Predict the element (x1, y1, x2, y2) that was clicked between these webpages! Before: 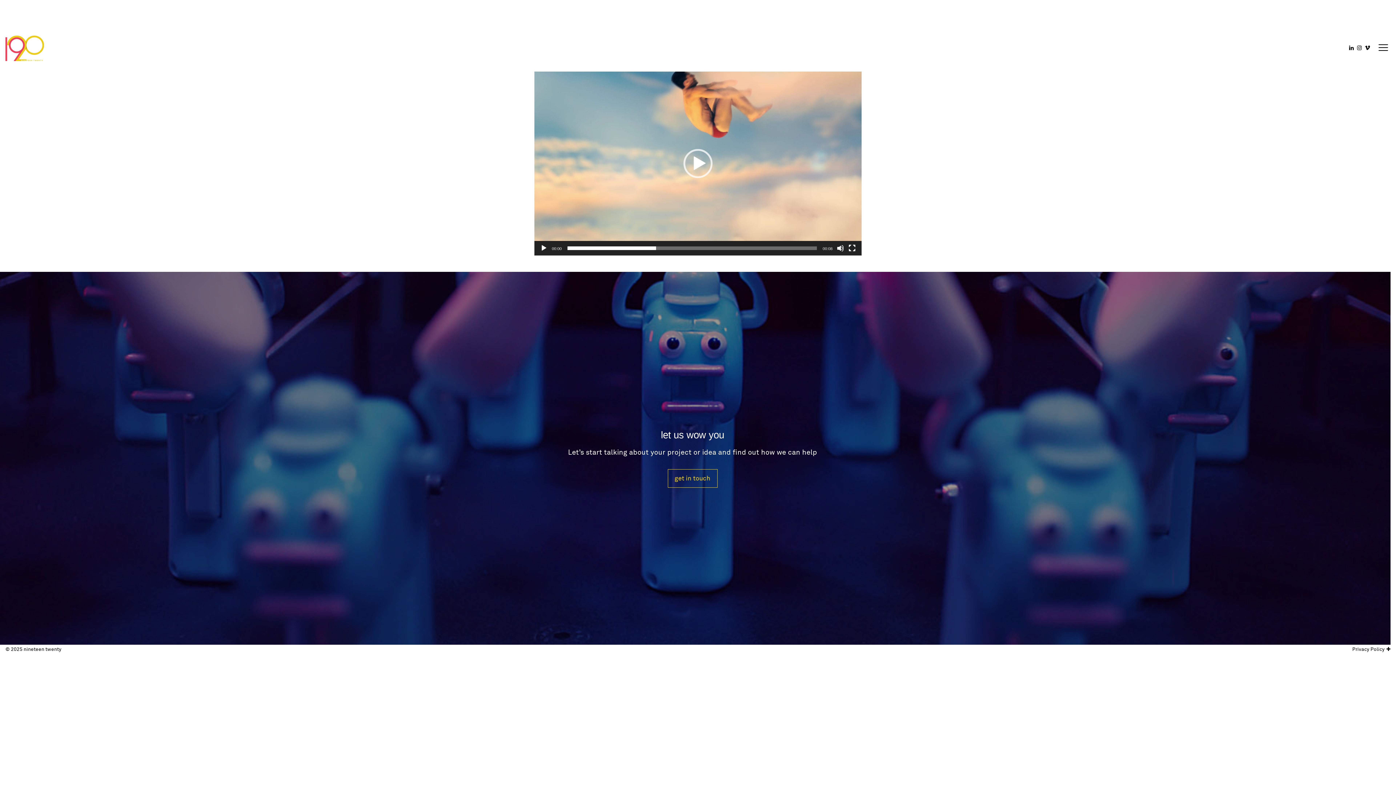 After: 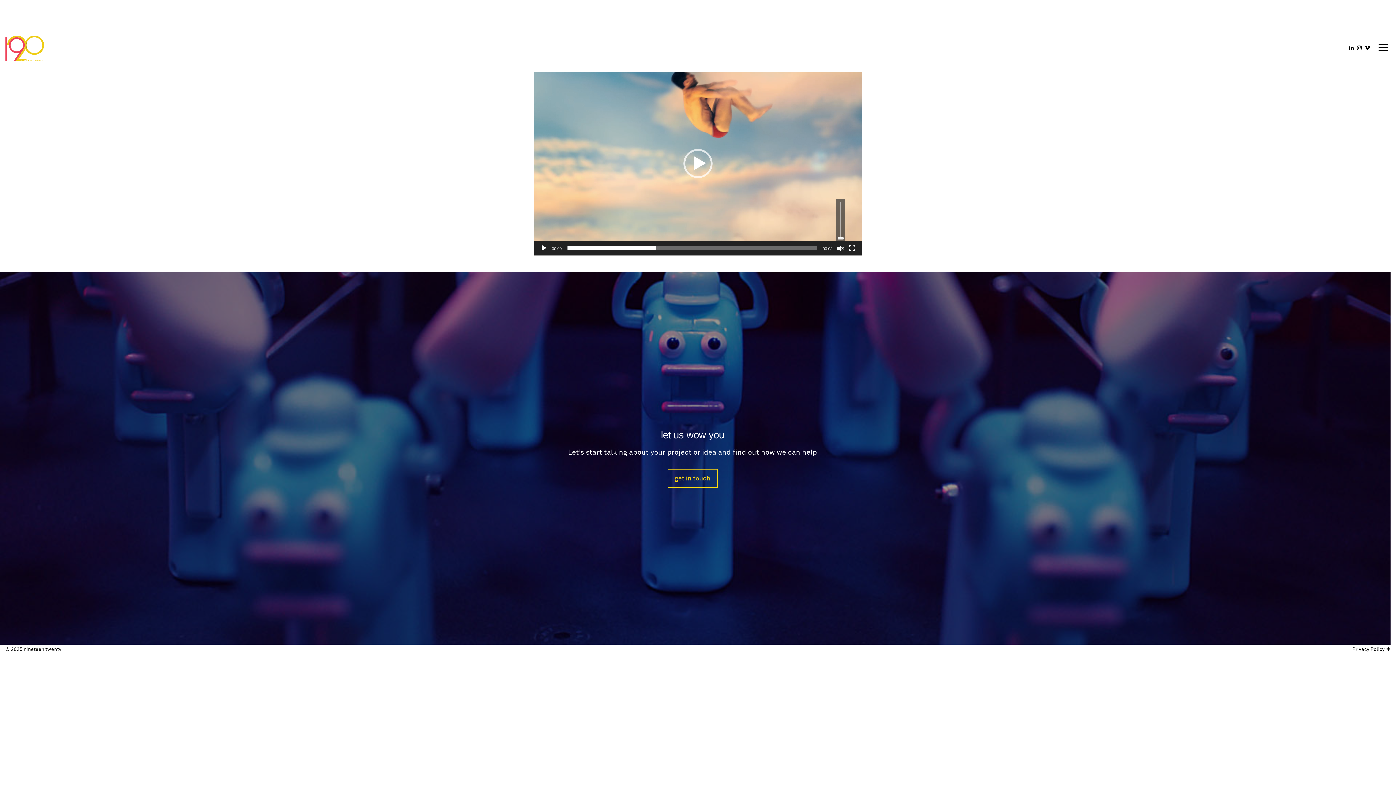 Action: label: Mute bbox: (837, 244, 844, 252)